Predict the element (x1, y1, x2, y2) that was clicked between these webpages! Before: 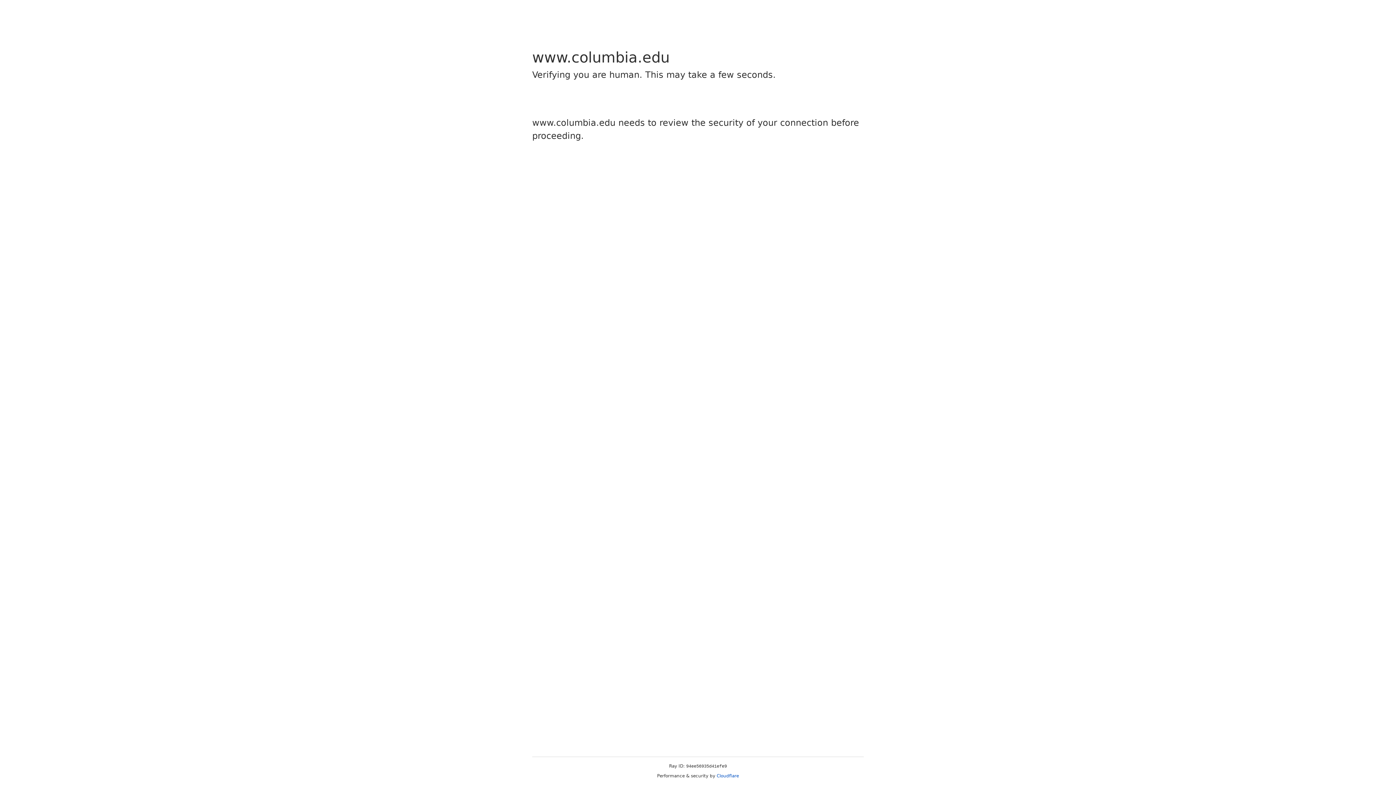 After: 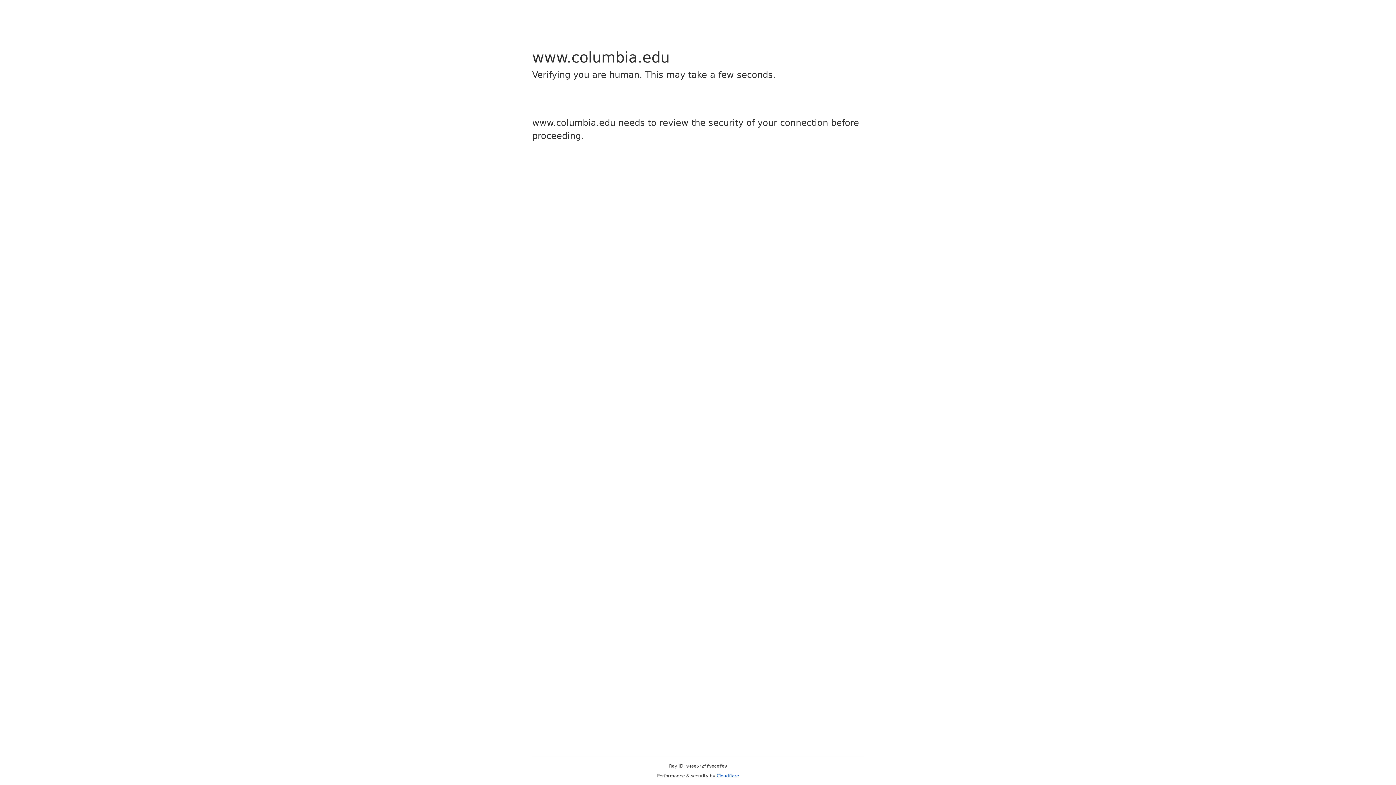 Action: label: Cloudflare bbox: (716, 773, 739, 778)